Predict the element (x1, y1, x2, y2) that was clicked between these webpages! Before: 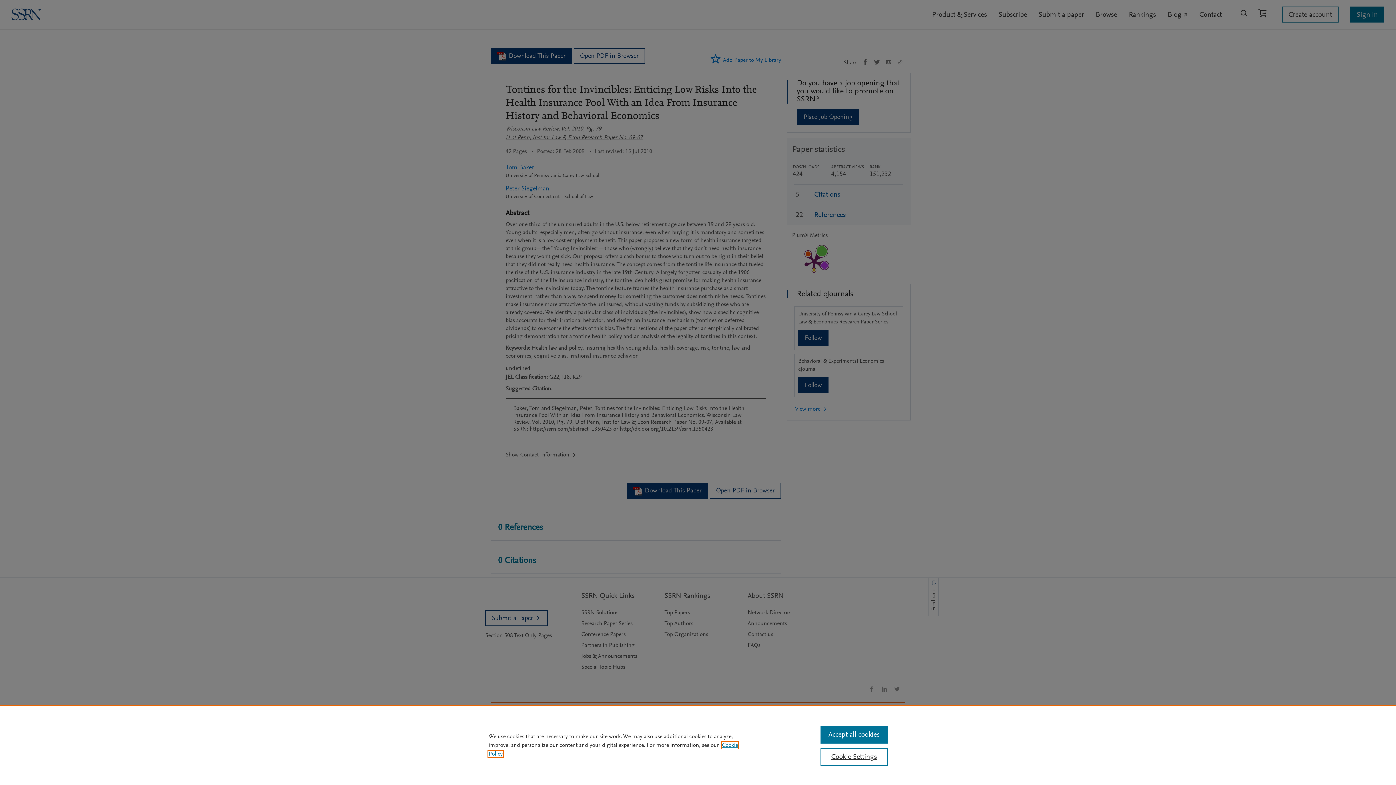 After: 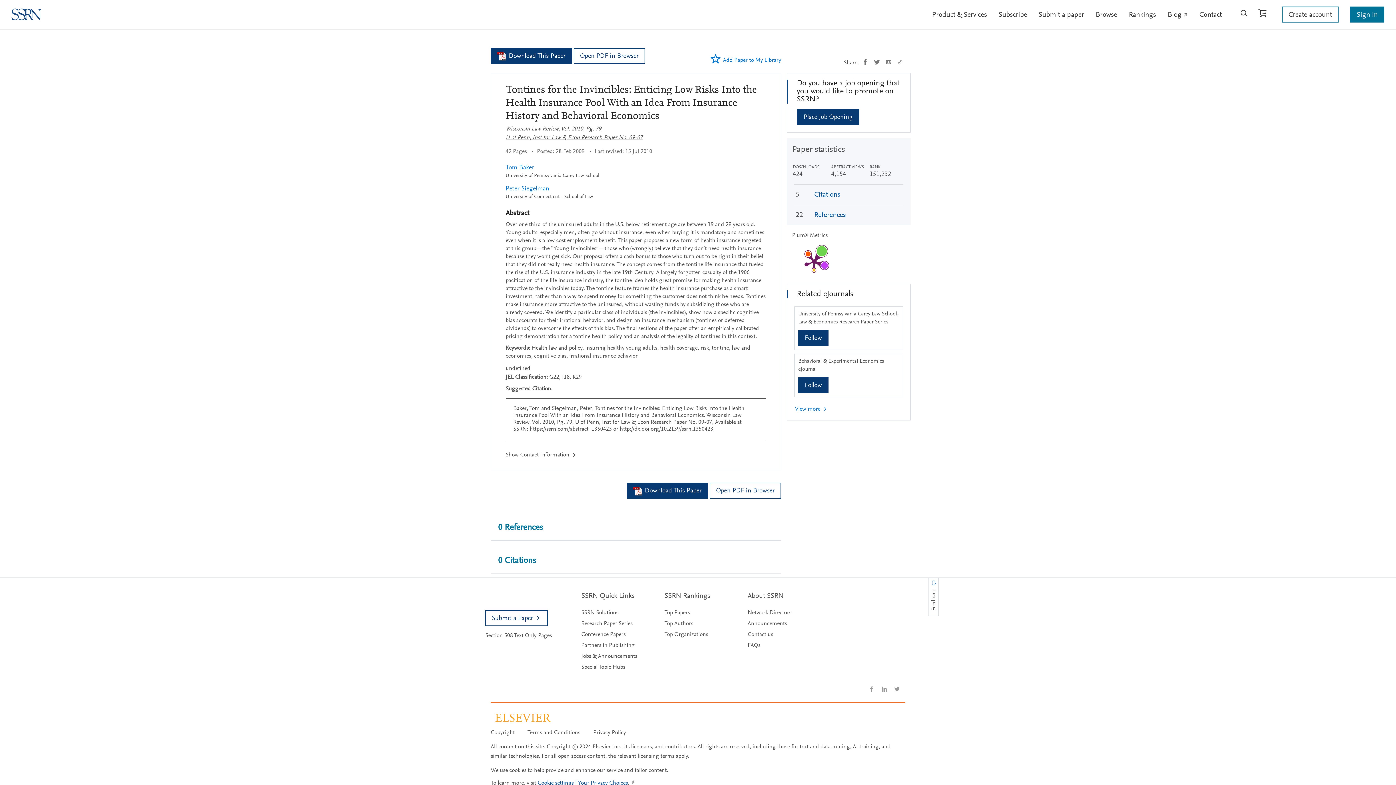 Action: label: Accept all cookies bbox: (820, 726, 887, 744)